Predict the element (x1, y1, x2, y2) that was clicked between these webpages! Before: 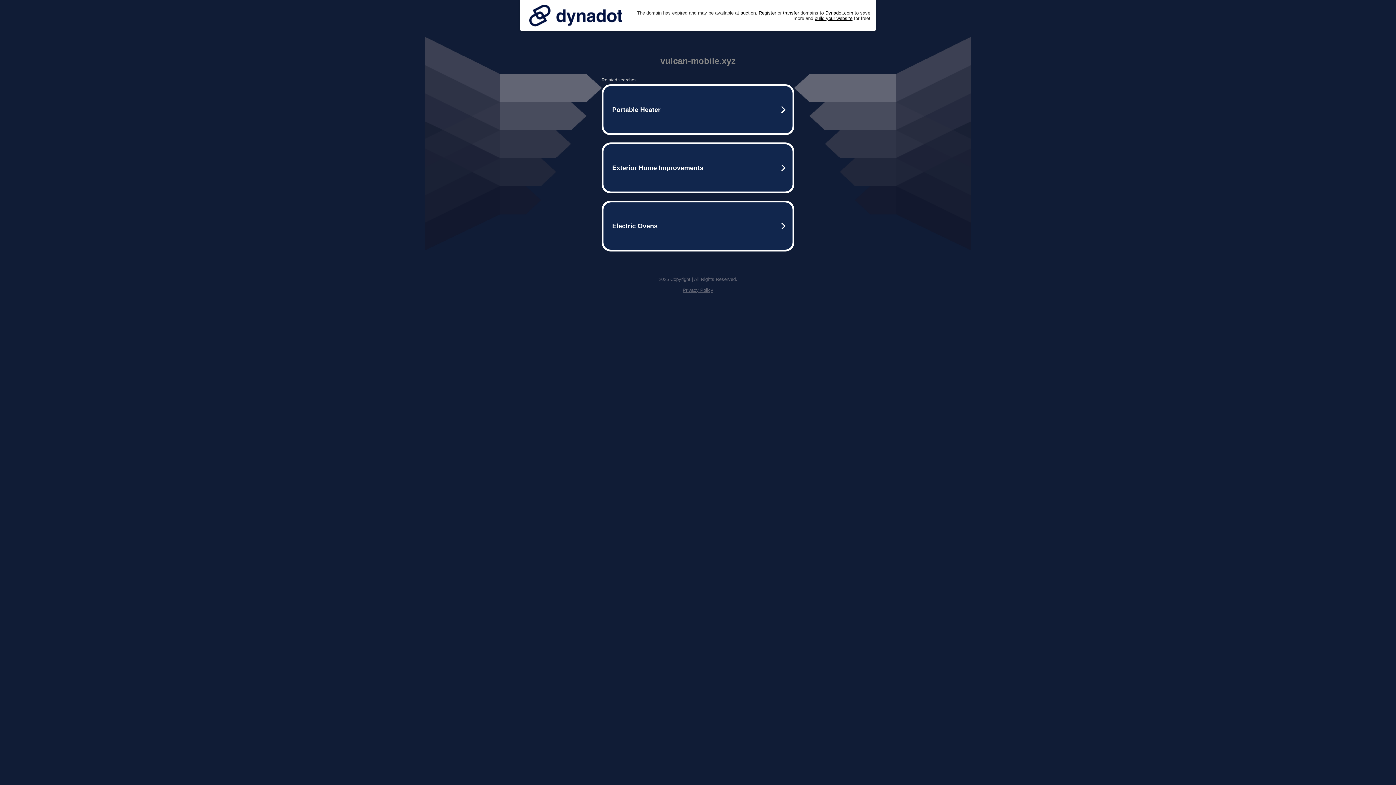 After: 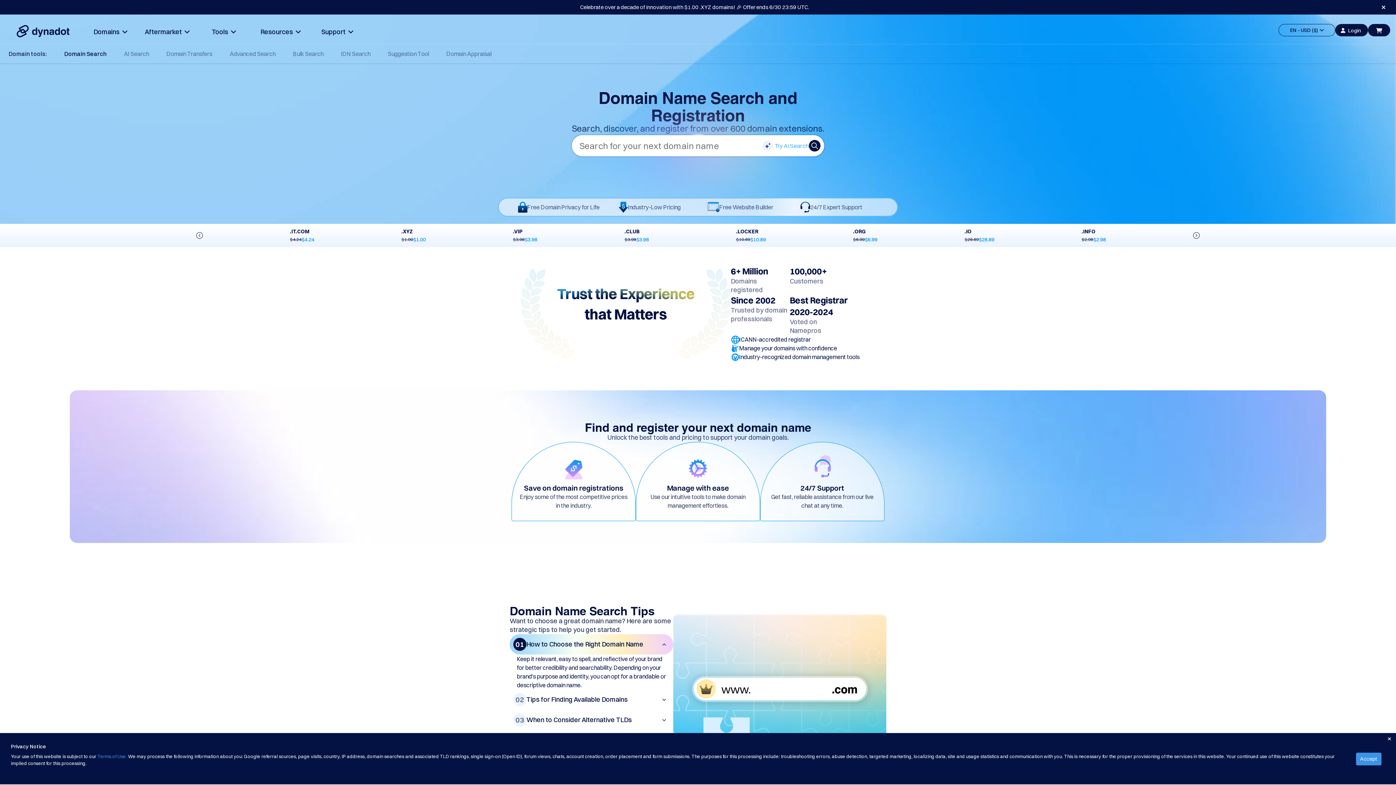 Action: label: Register bbox: (758, 10, 776, 15)